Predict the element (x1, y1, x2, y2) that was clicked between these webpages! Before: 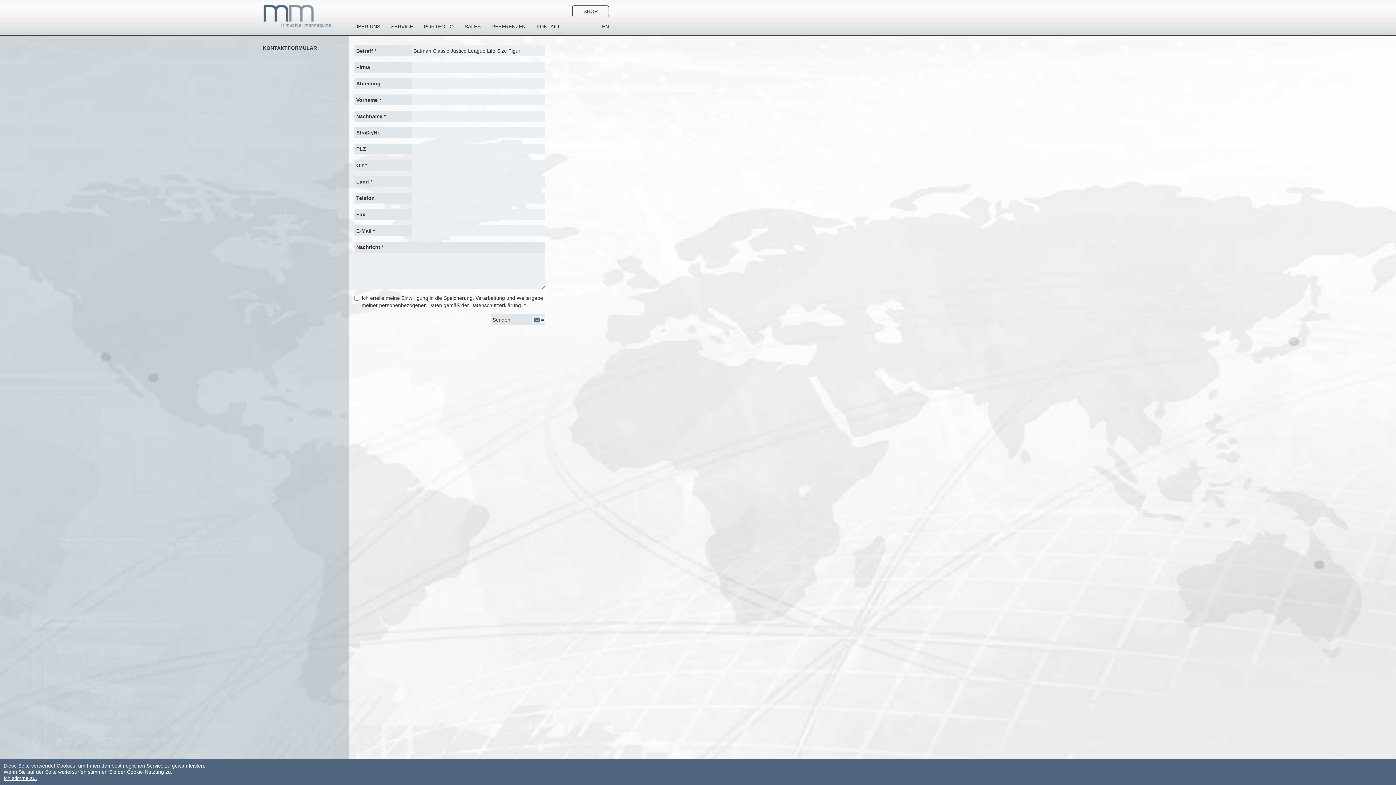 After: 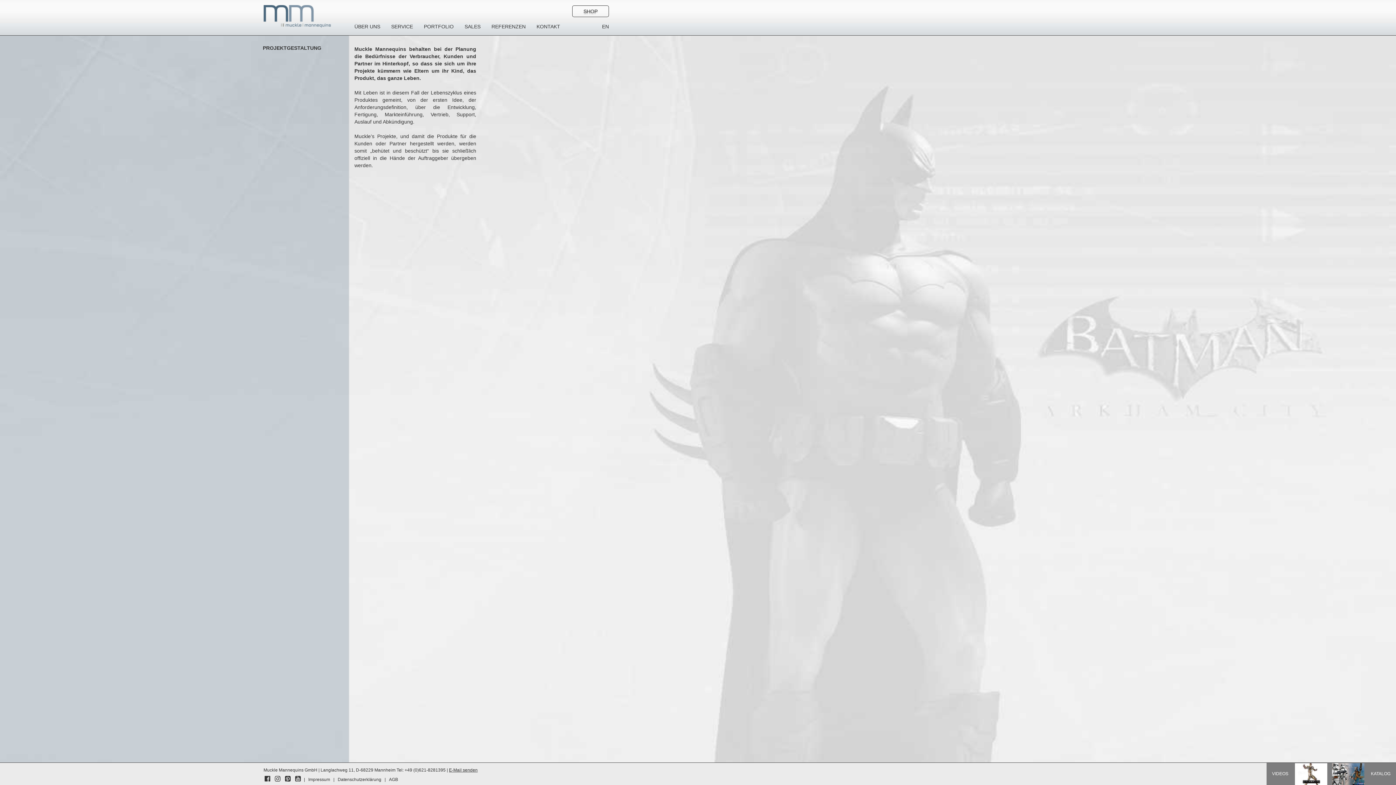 Action: bbox: (385, 19, 418, 35) label: SERVICE